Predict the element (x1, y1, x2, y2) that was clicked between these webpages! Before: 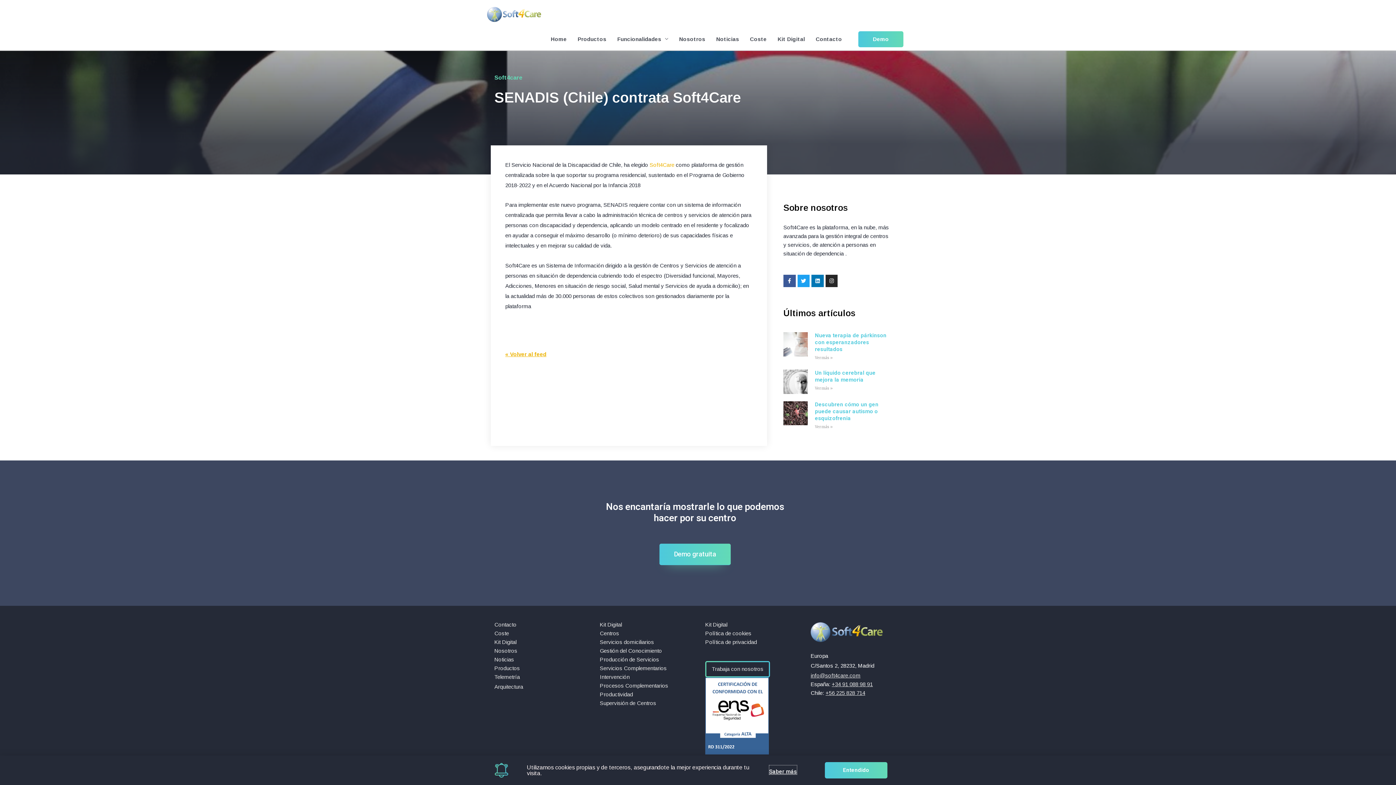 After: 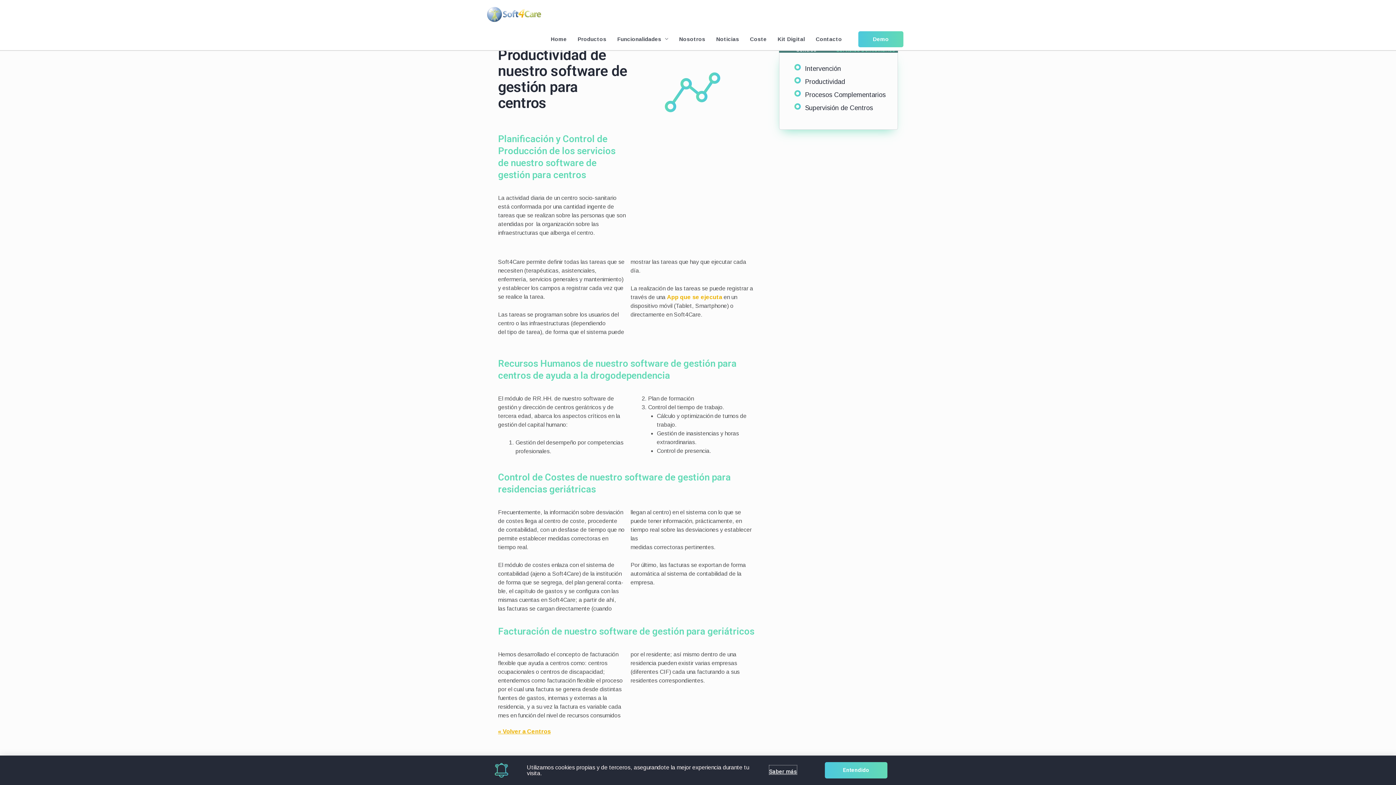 Action: label: Productividad bbox: (600, 691, 633, 697)